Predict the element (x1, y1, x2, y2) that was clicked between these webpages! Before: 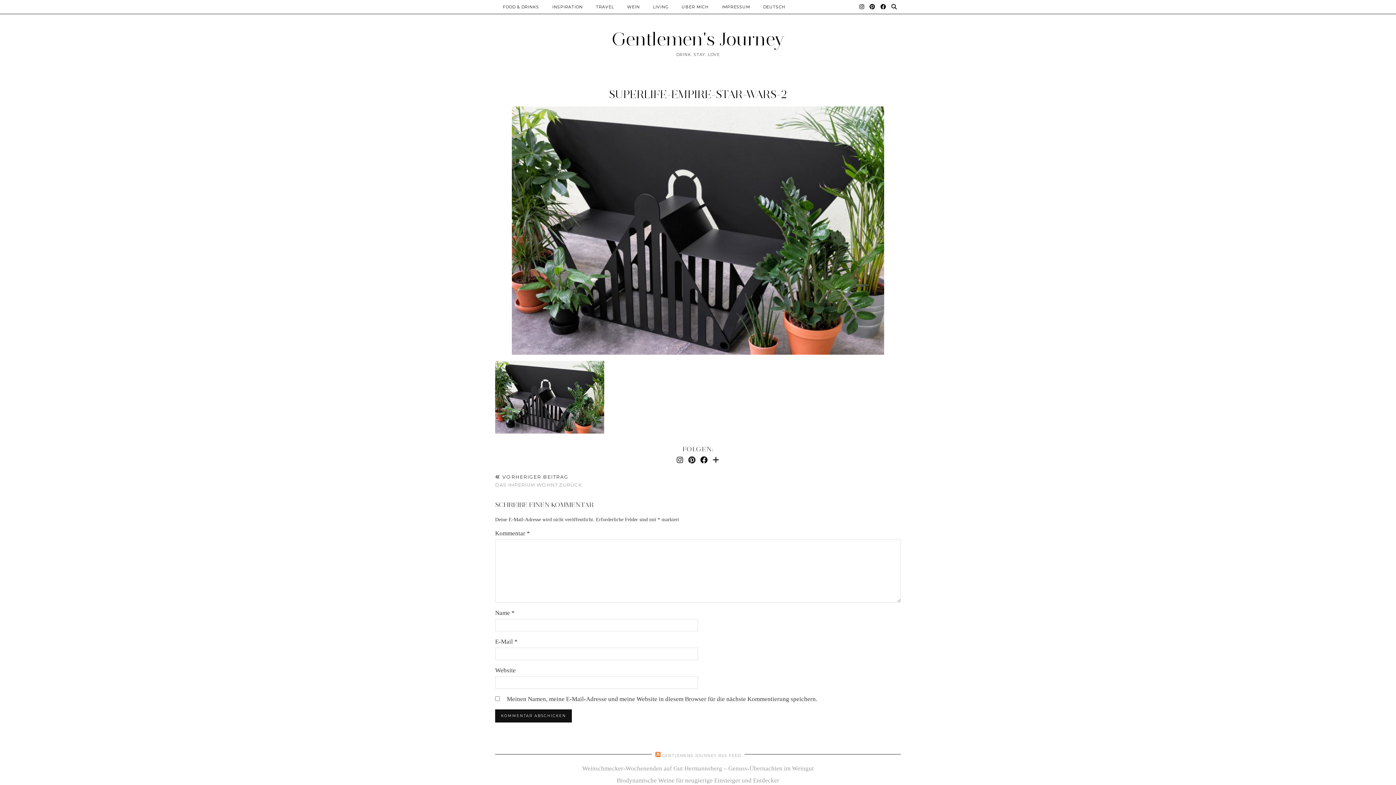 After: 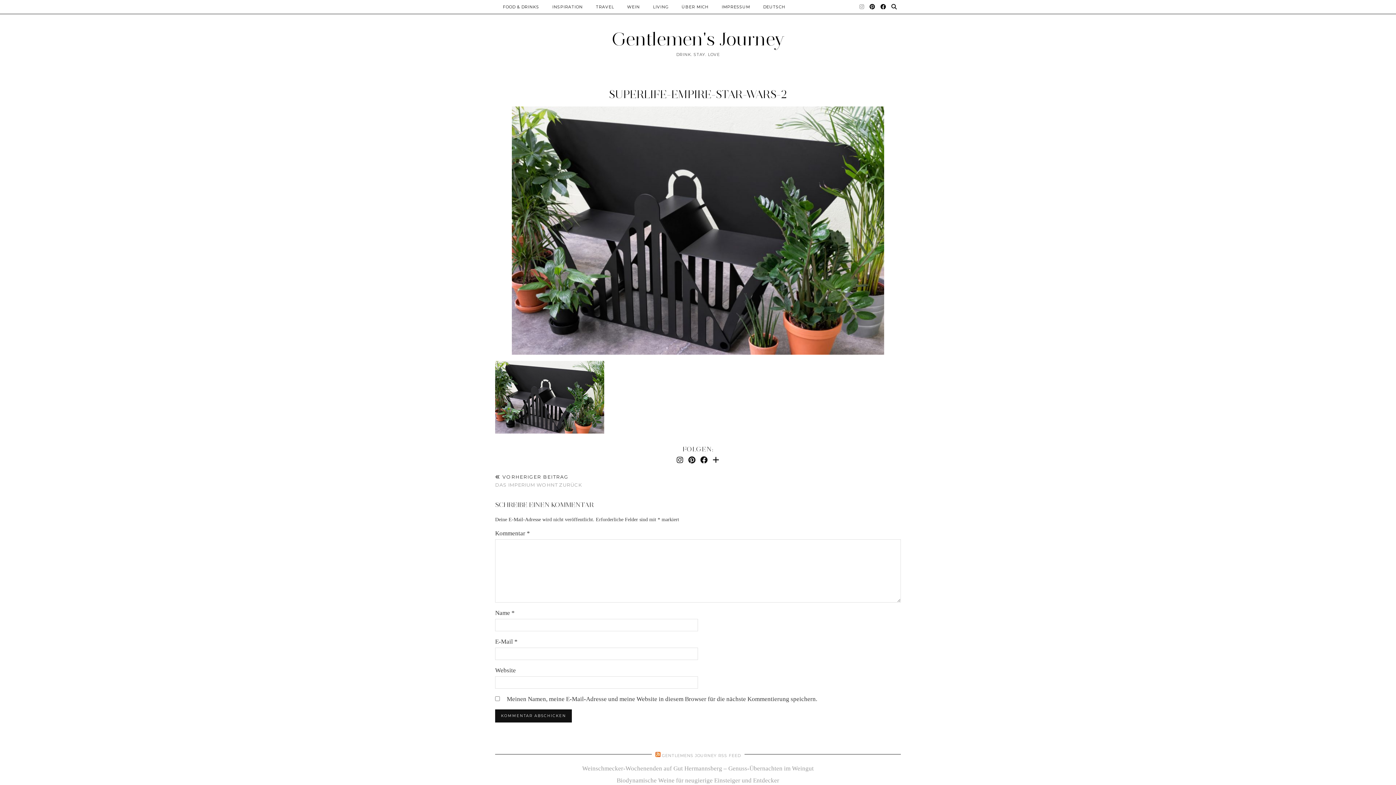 Action: bbox: (859, 0, 864, 13) label: Instagram